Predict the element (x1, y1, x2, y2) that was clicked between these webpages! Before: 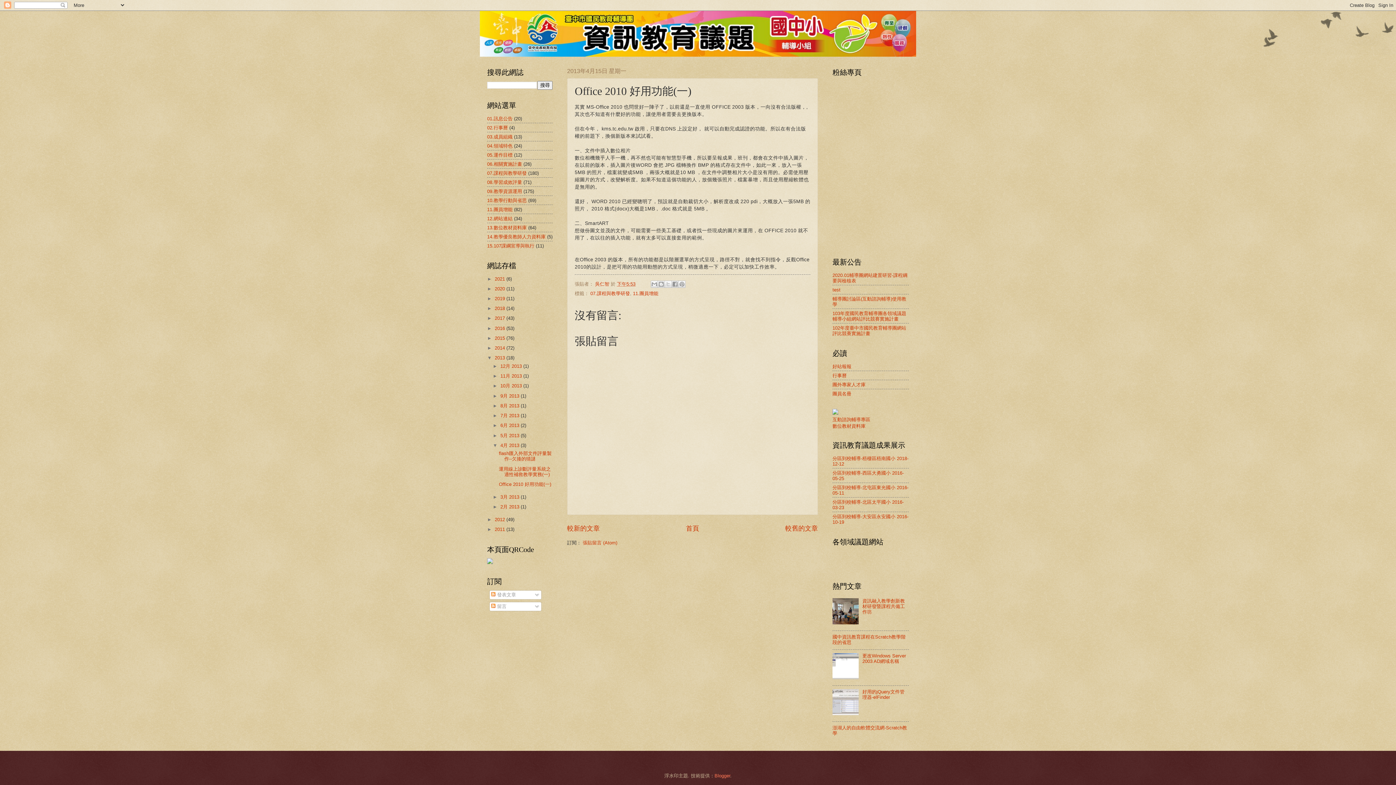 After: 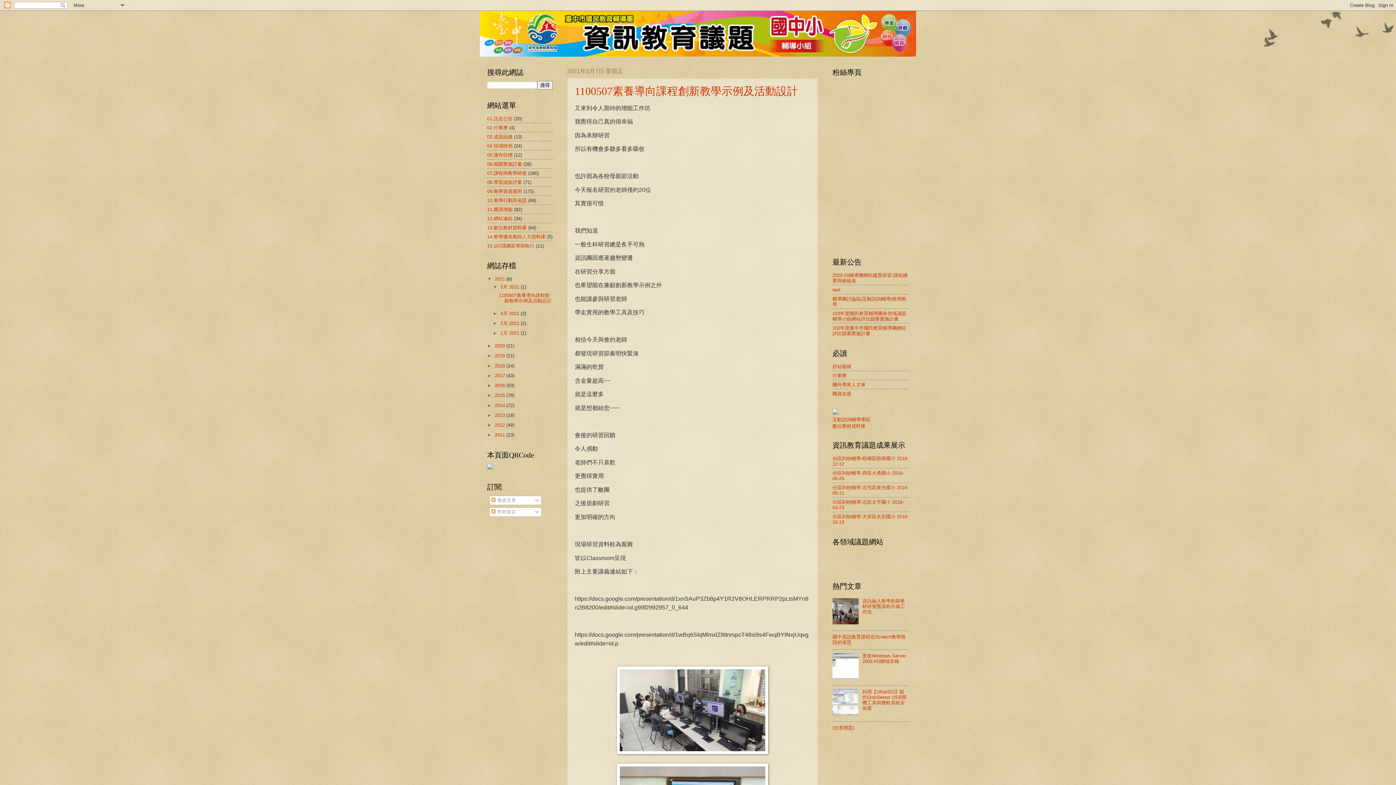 Action: label: 首頁 bbox: (686, 525, 699, 532)